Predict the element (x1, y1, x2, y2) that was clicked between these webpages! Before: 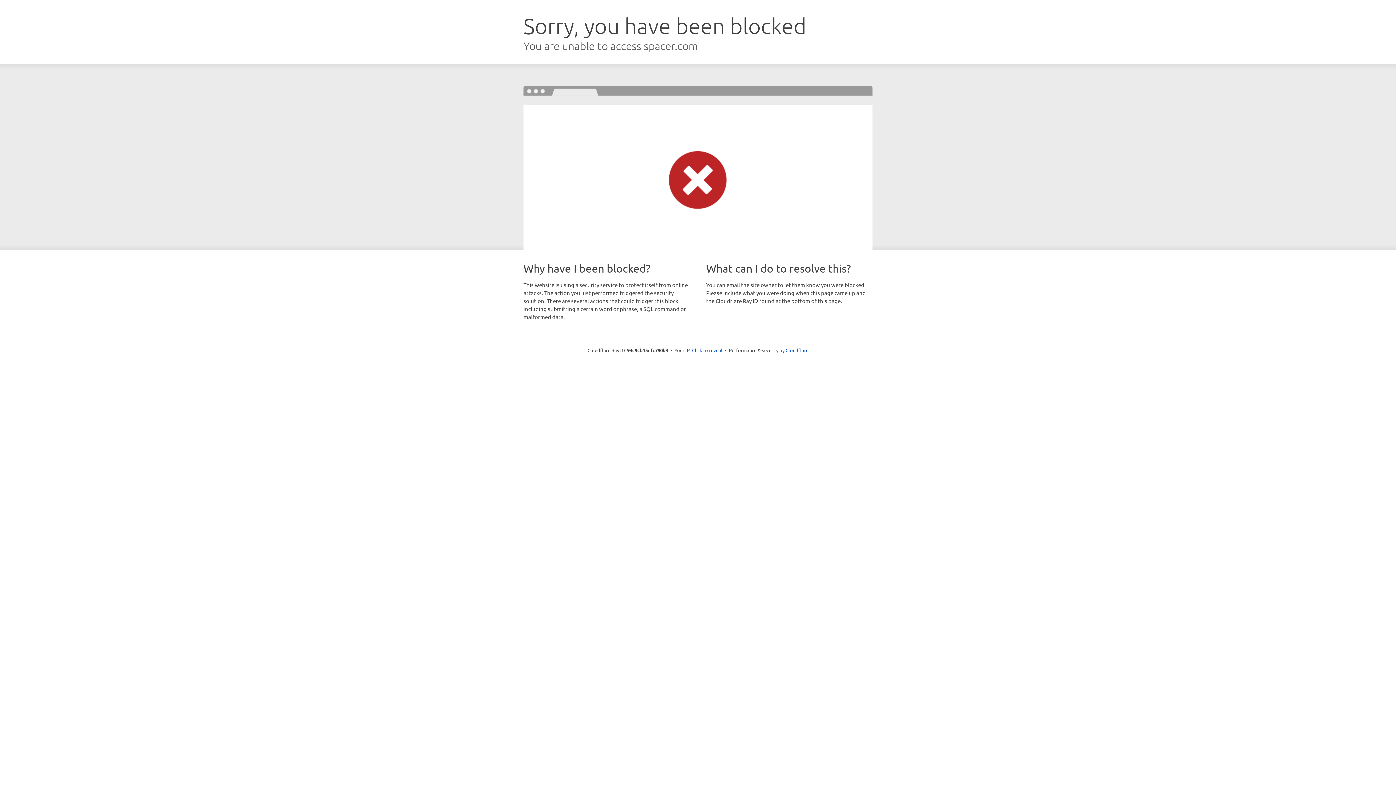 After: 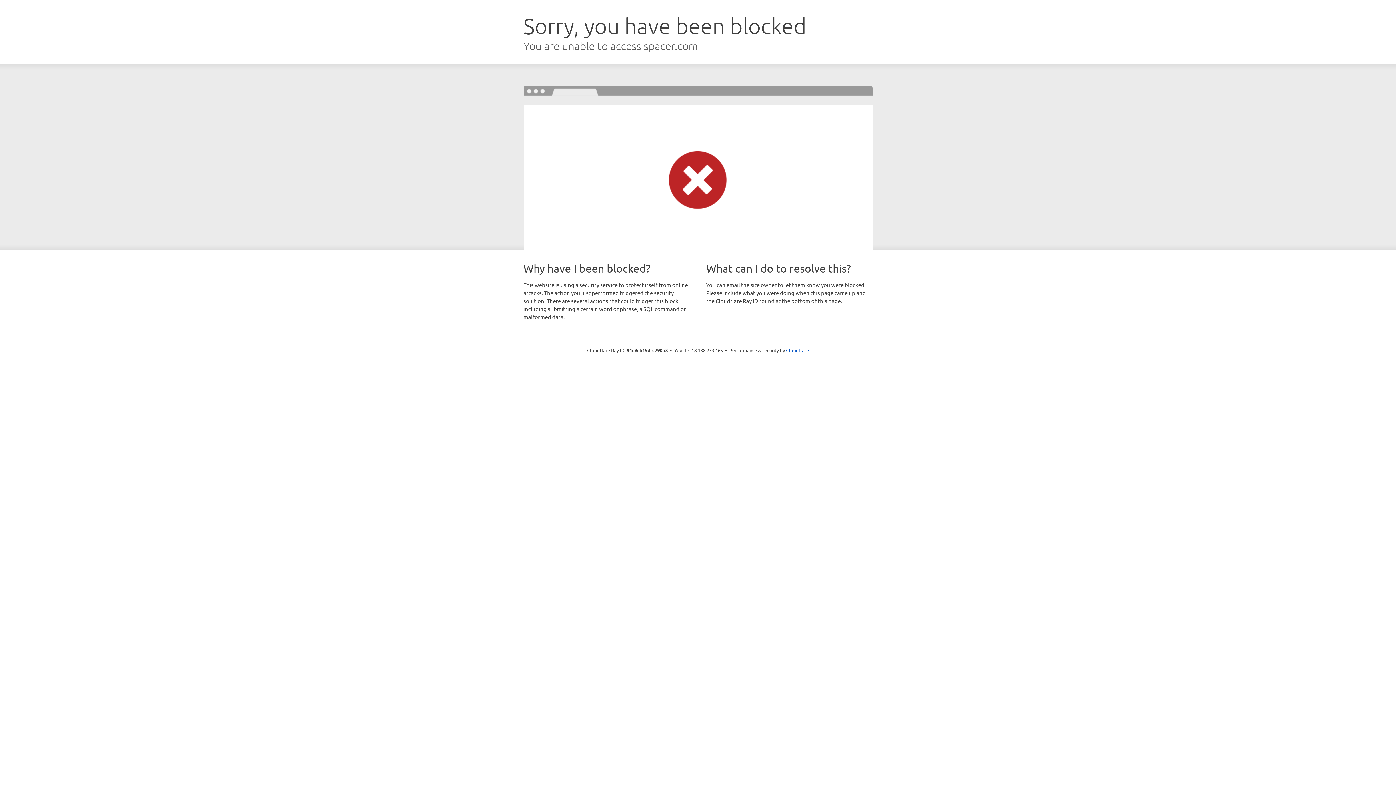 Action: bbox: (692, 346, 722, 353) label: Click to reveal